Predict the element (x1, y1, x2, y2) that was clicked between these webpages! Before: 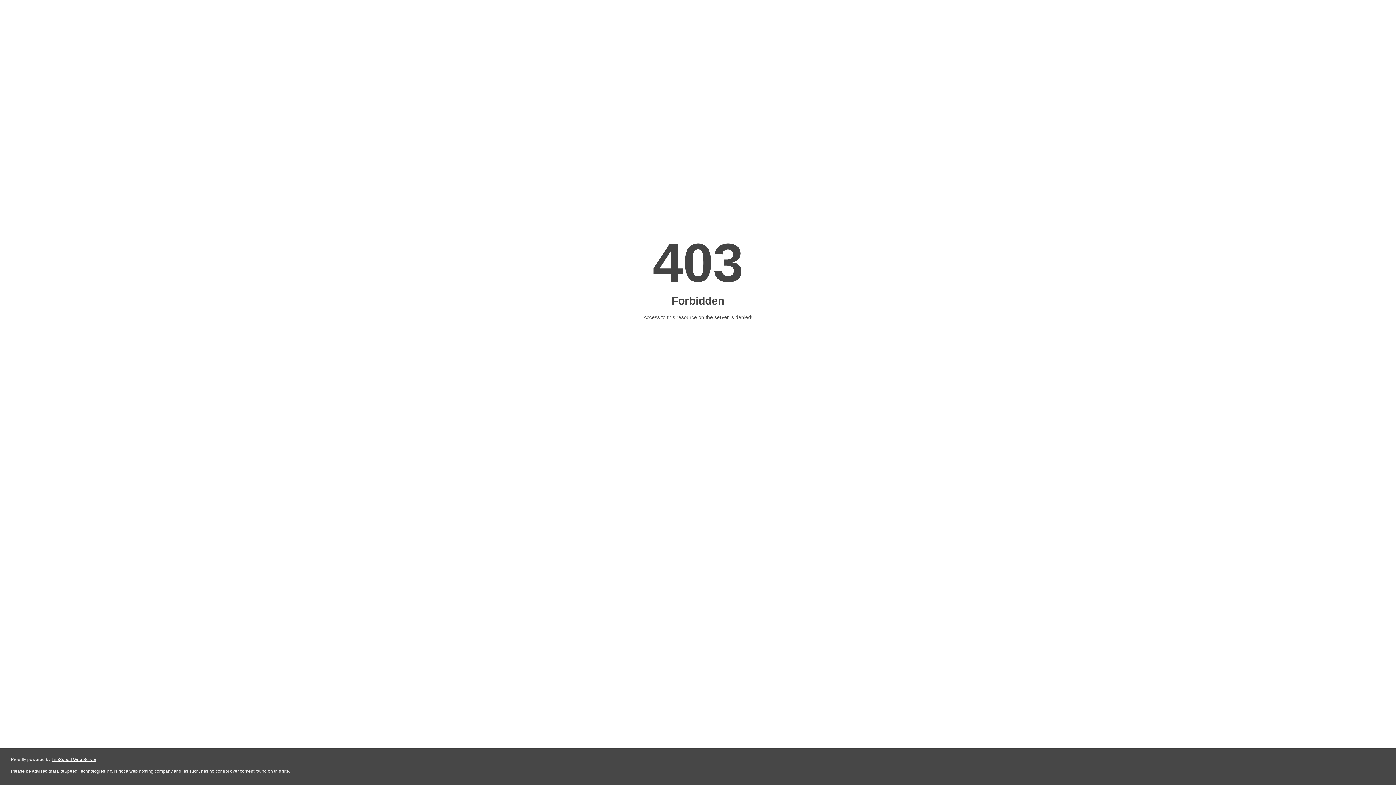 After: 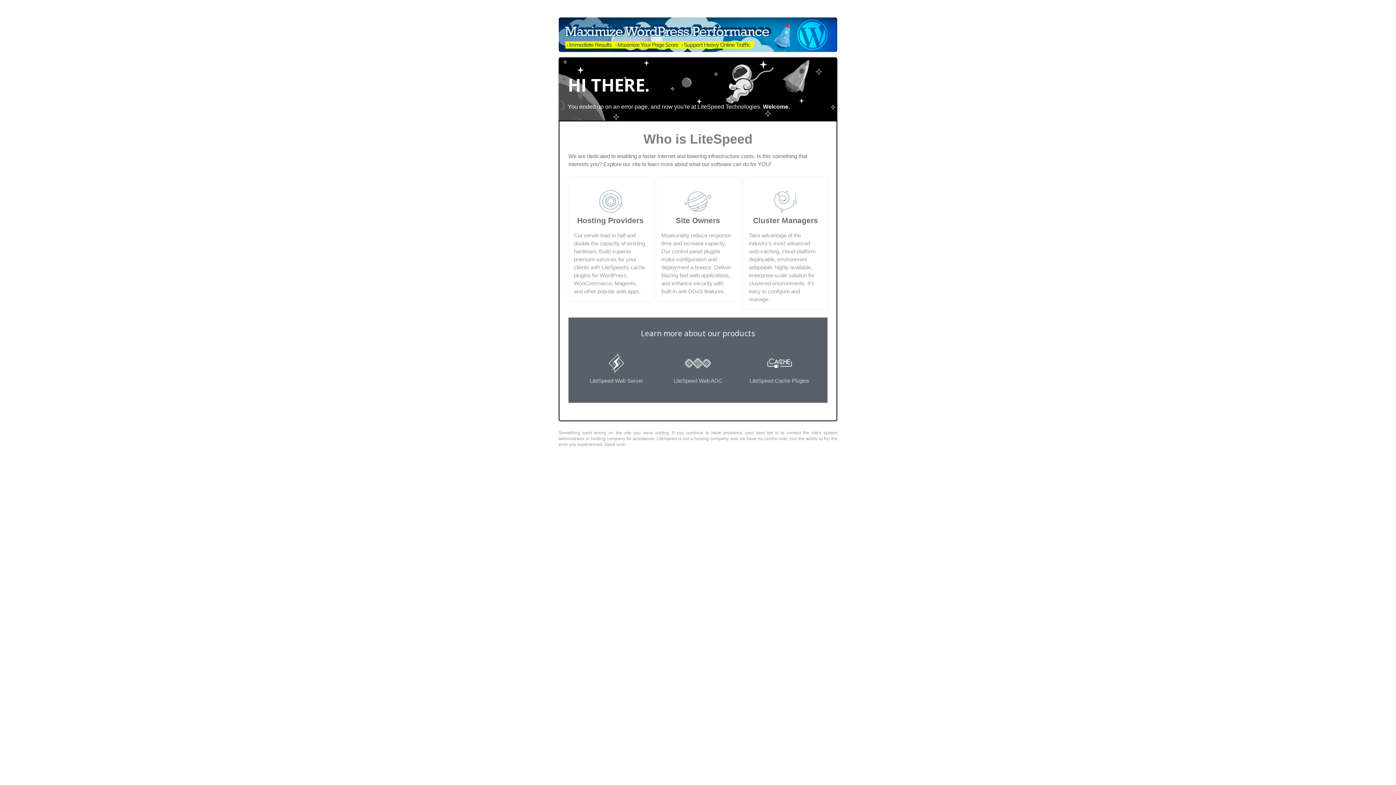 Action: label: LiteSpeed Web Server bbox: (51, 757, 96, 762)